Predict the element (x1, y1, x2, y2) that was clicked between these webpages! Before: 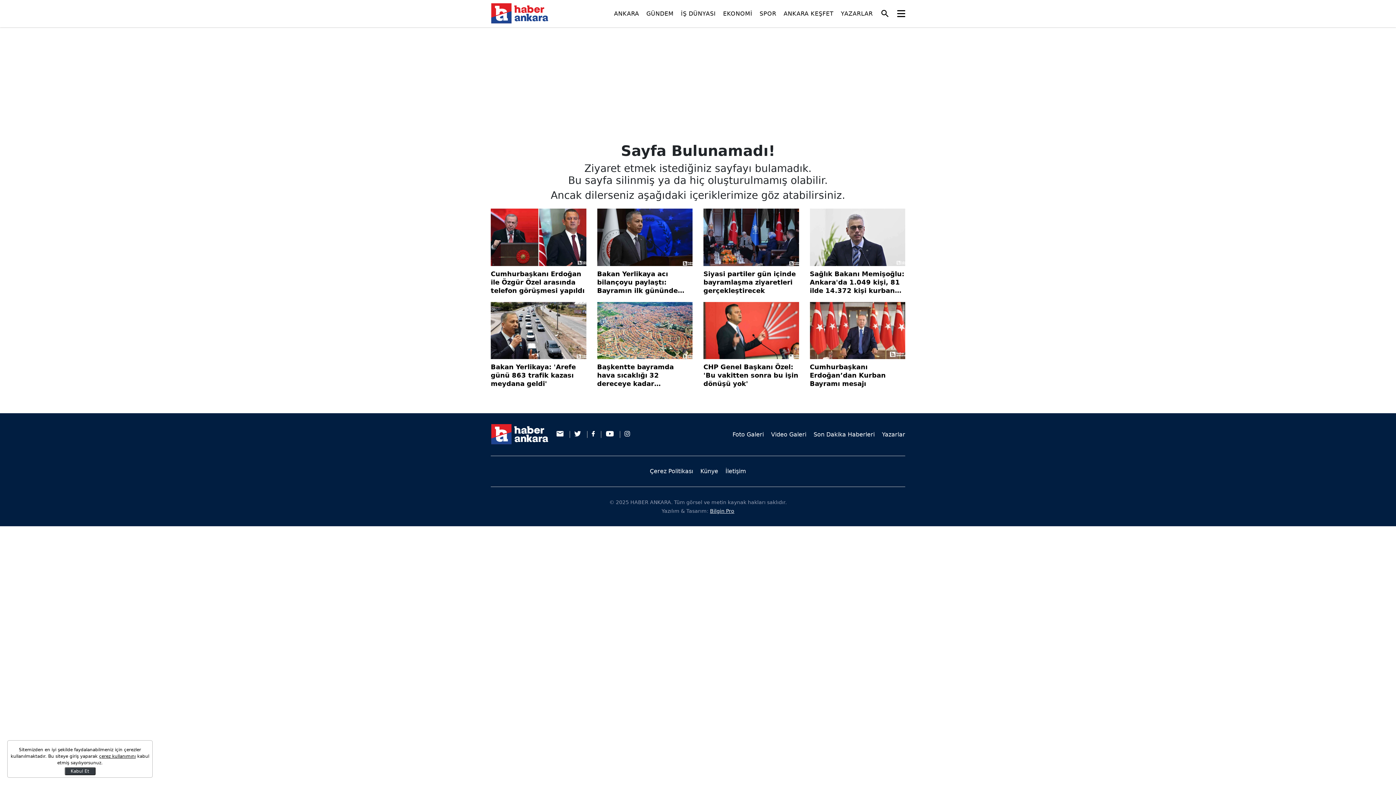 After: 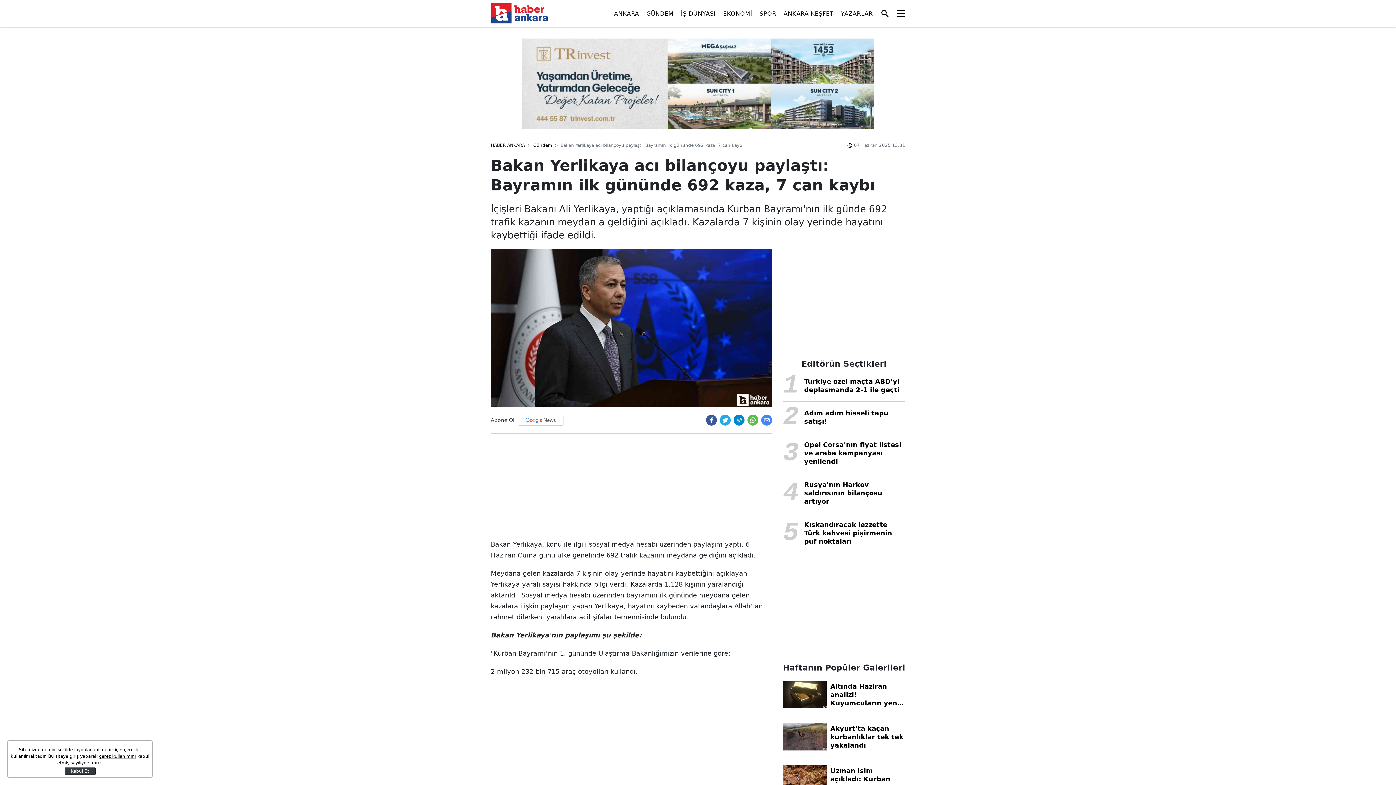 Action: label: Bakan Yerlikaya acı bilançoyu paylaştı: Bayramın ilk gününde 692 kaza, 7 can kaybı bbox: (597, 208, 692, 294)